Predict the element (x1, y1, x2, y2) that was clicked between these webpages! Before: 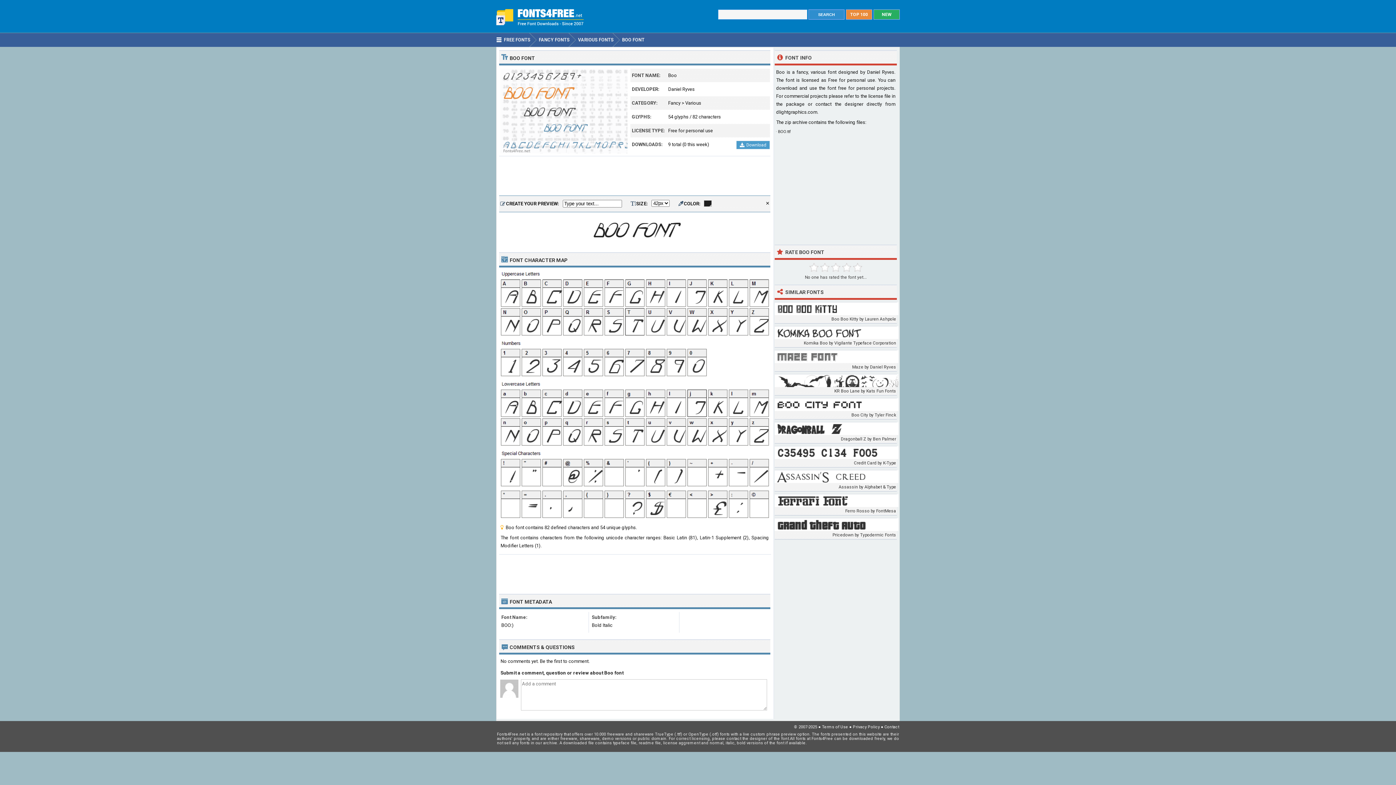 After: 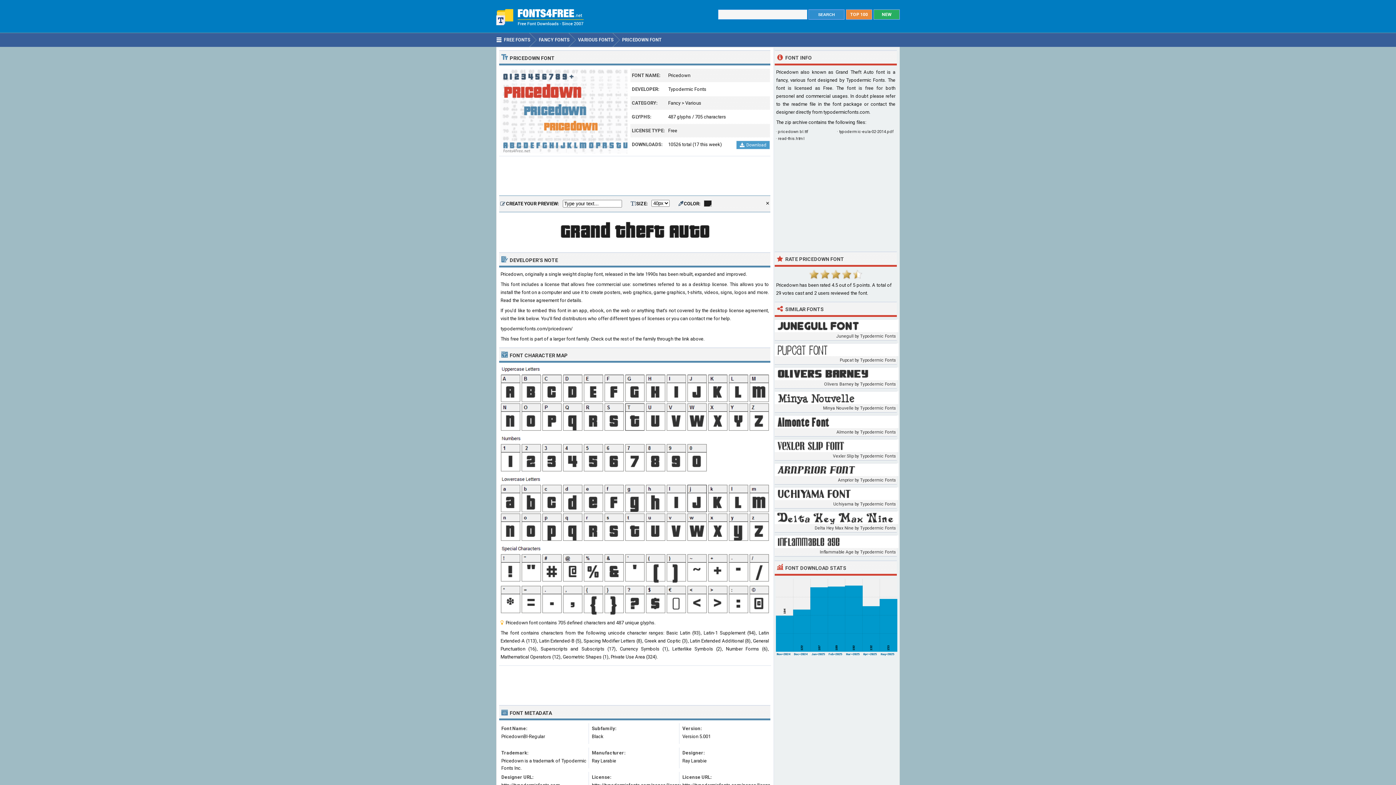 Action: bbox: (774, 518, 897, 531)